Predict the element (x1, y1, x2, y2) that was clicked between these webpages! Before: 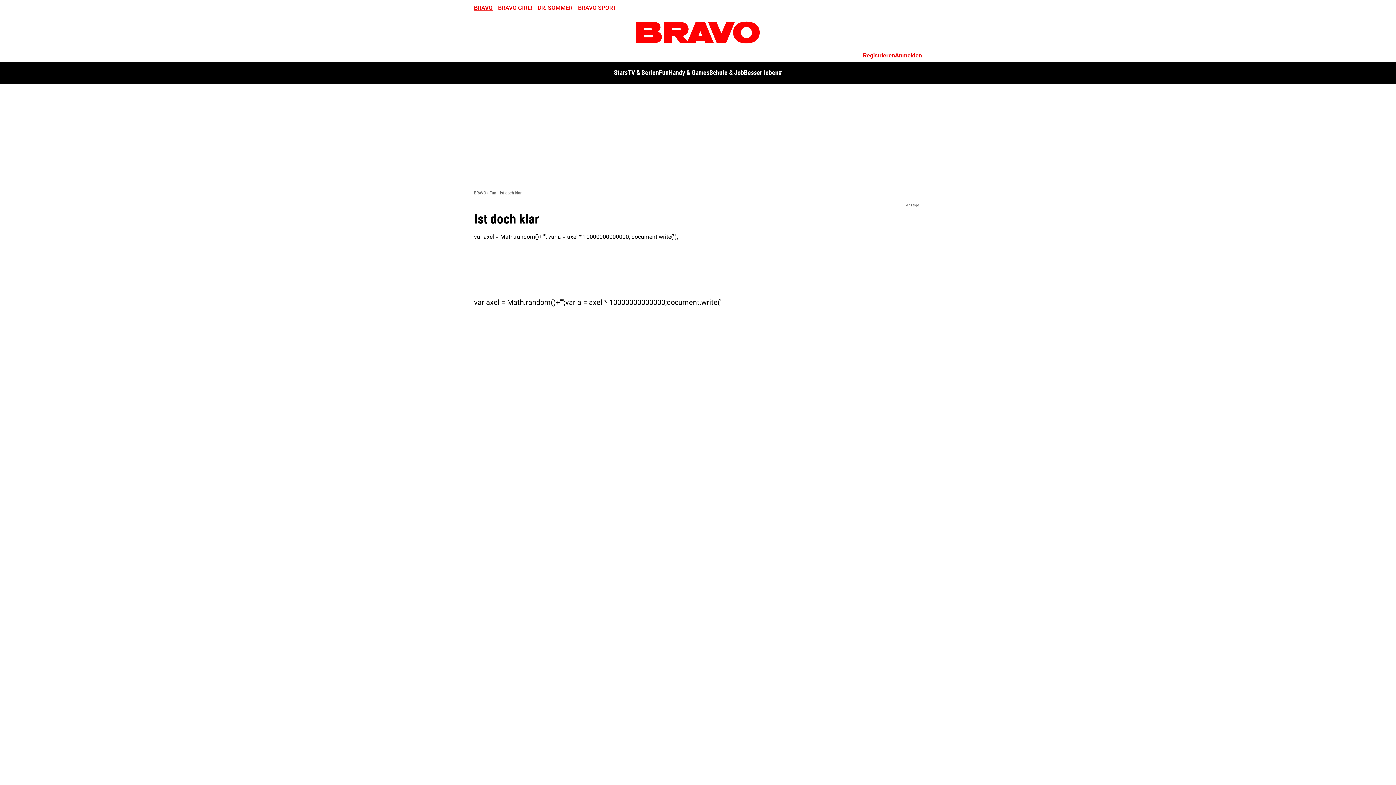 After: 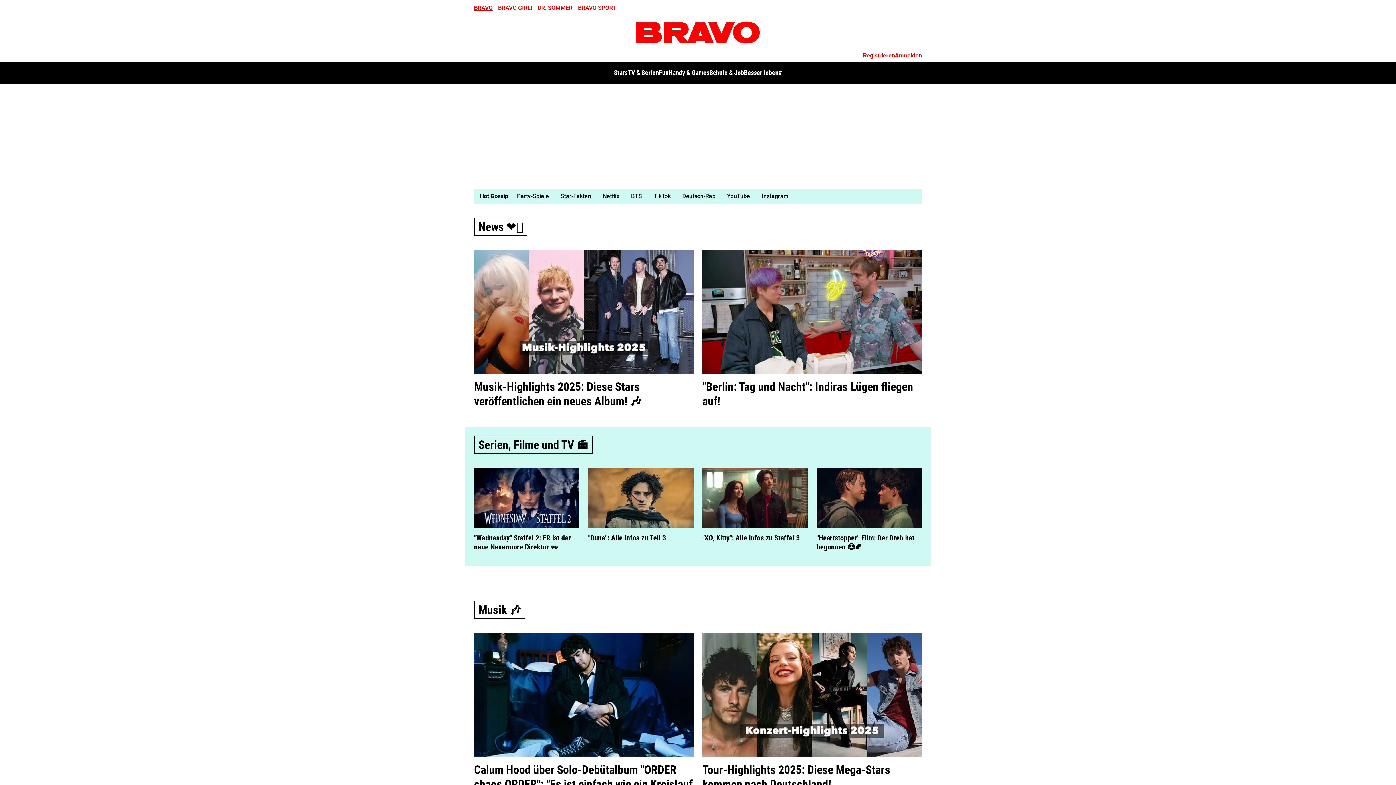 Action: label: BRAVO bbox: (474, 4, 492, 11)